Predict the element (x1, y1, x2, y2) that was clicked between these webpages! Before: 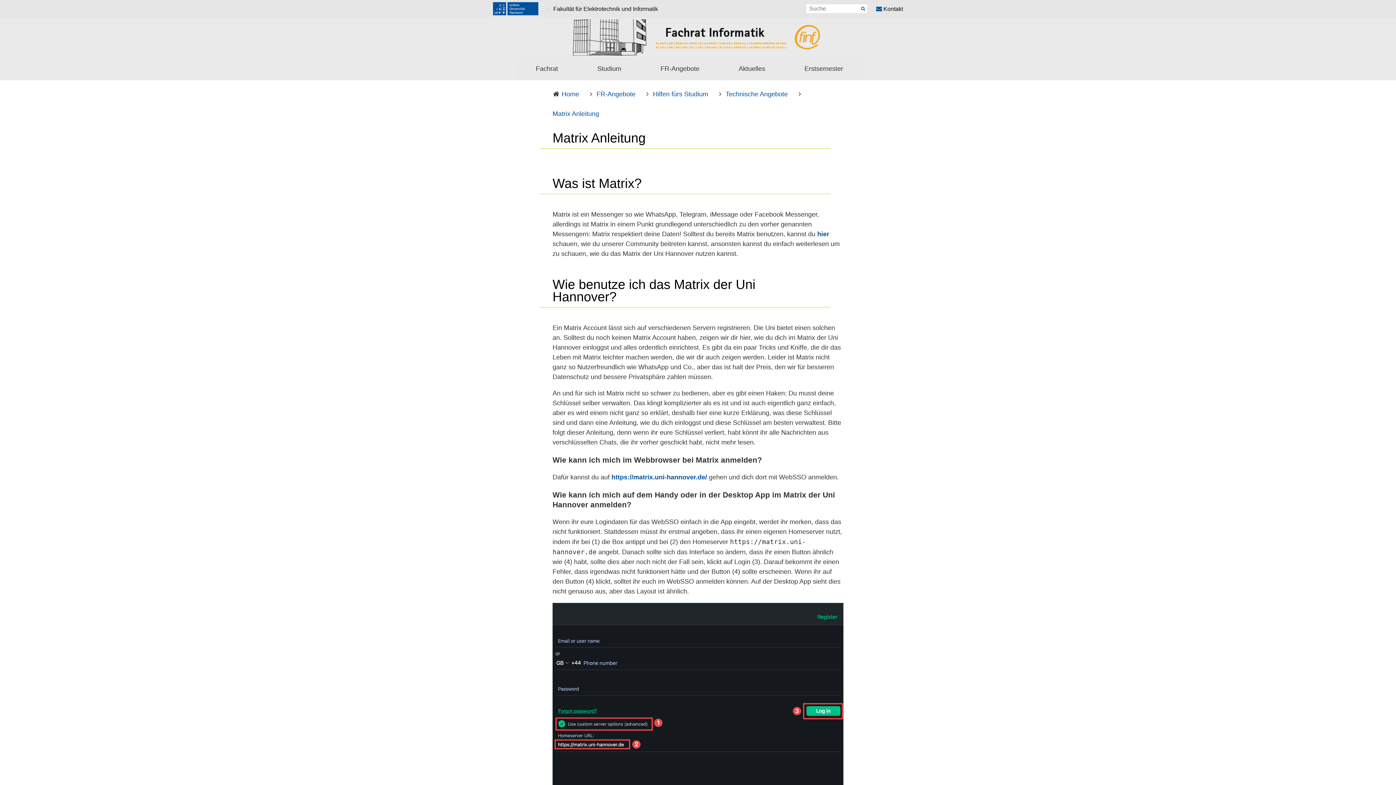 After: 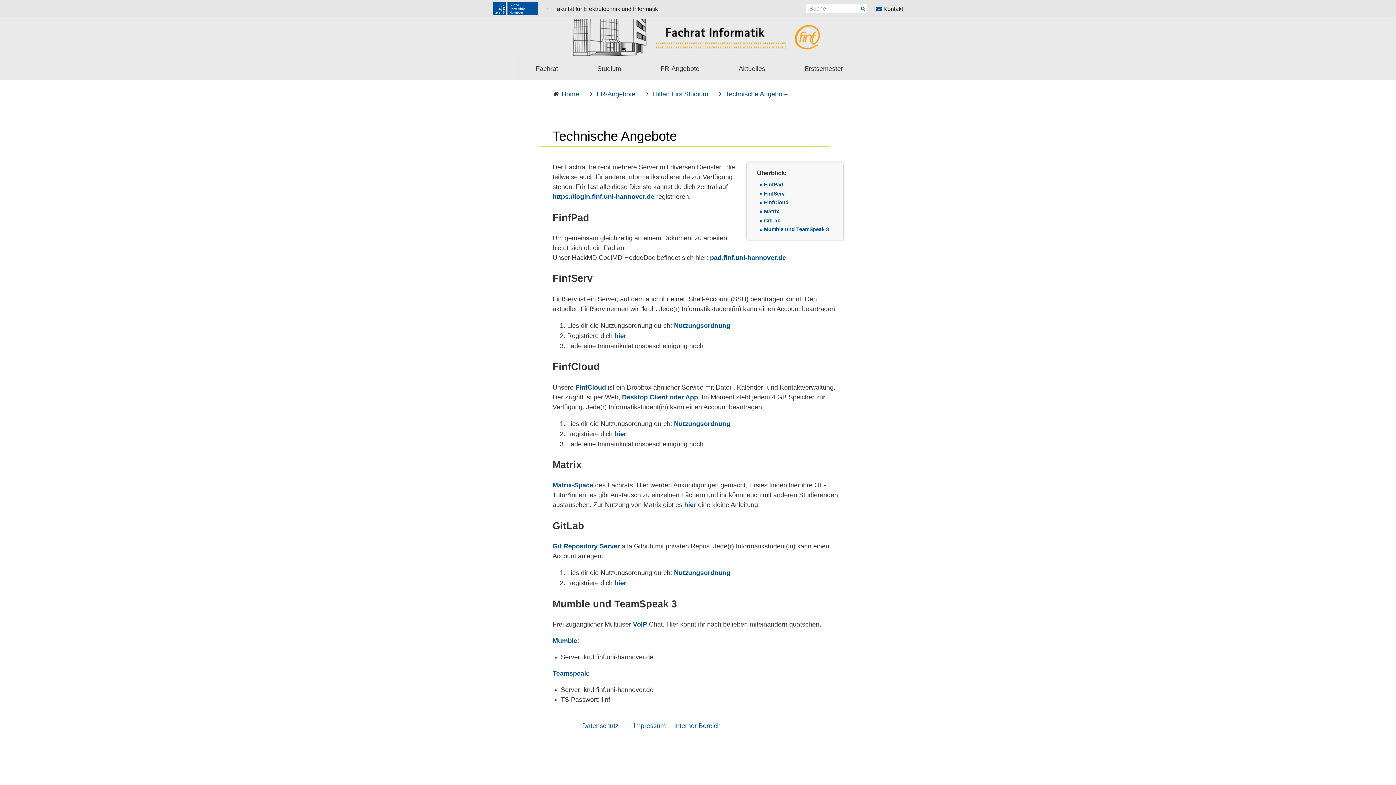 Action: label: Technische Angebote bbox: (725, 90, 794, 97)